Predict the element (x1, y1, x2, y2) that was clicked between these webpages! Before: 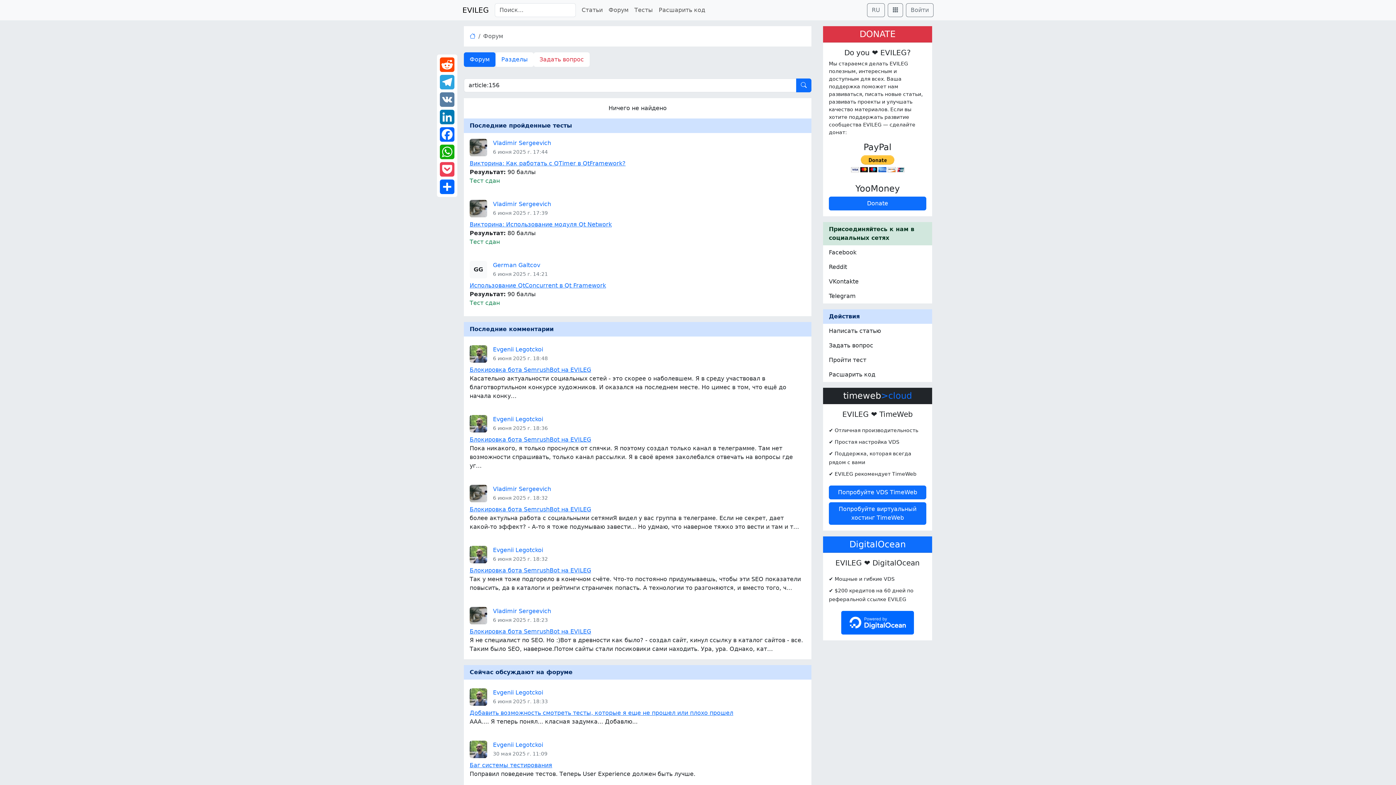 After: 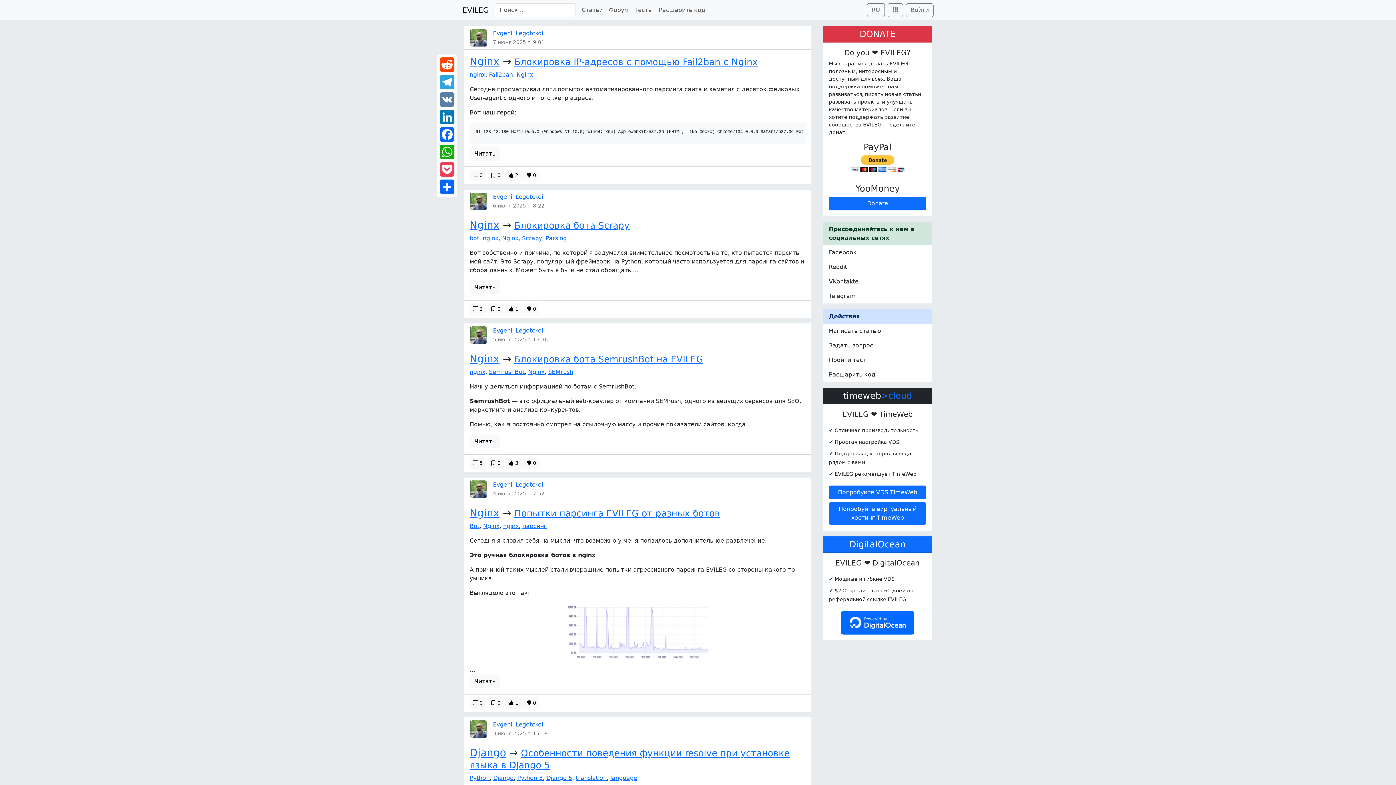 Action: bbox: (462, 2, 489, 17) label: EVILEG